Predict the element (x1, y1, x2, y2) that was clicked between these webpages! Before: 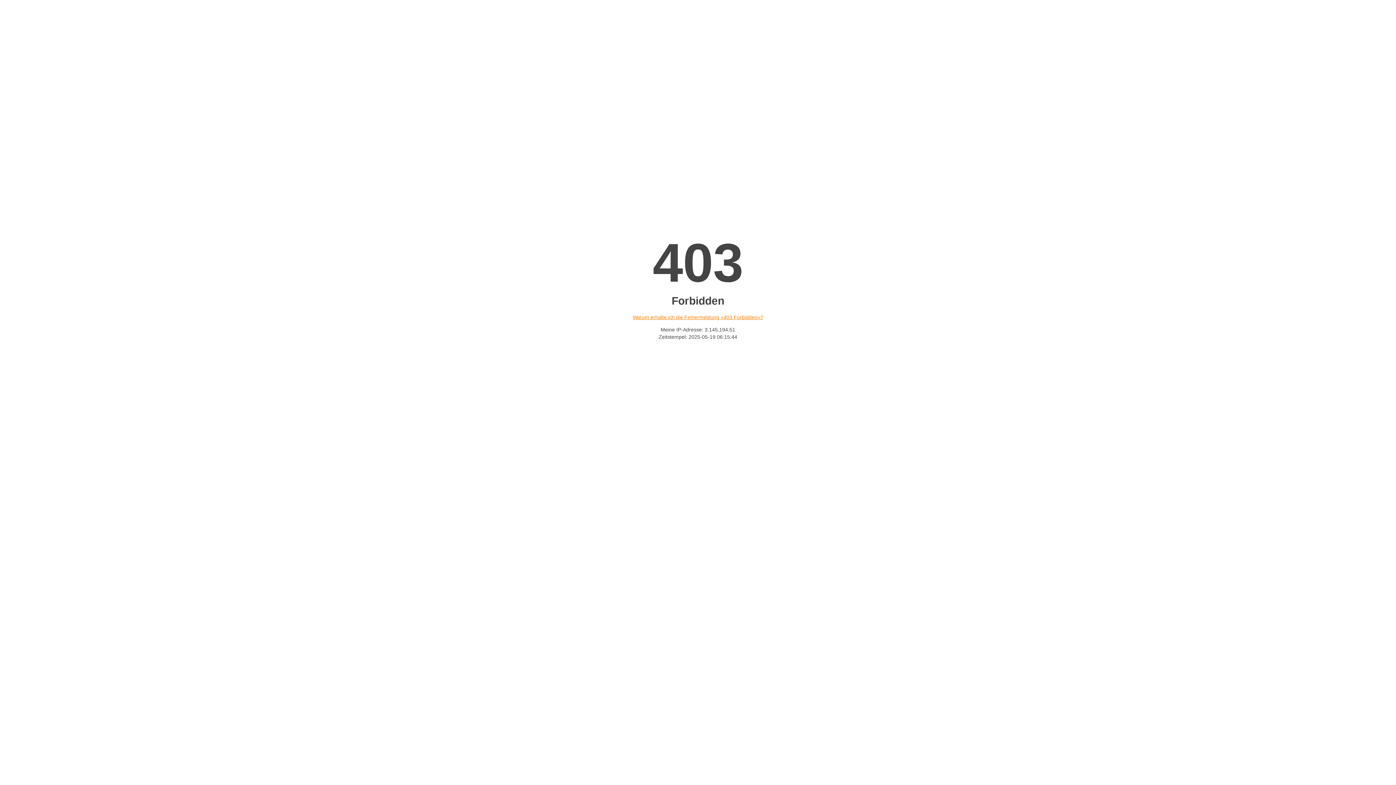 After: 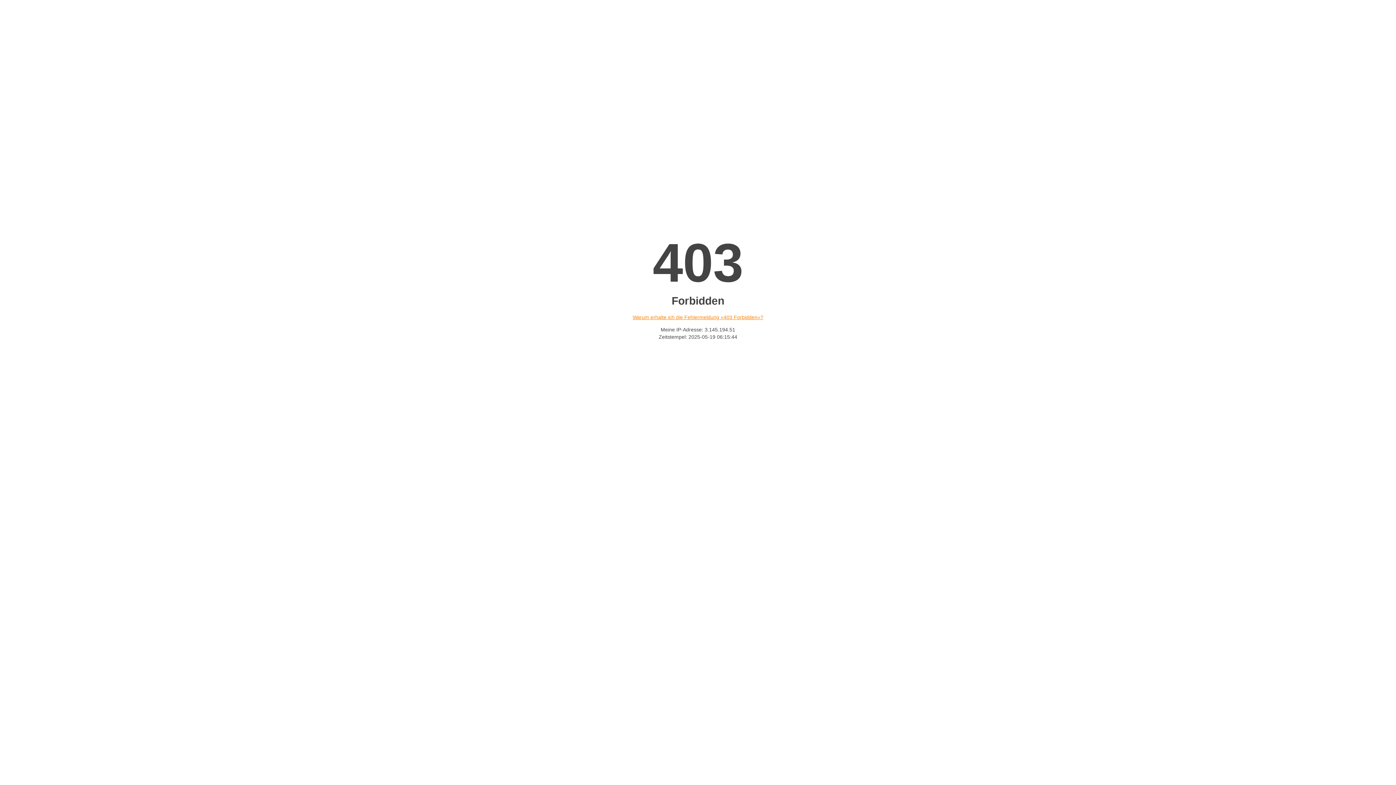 Action: bbox: (632, 314, 763, 320) label: Warum erhalte ich die Fehlermeldung «403 Forbidden»?